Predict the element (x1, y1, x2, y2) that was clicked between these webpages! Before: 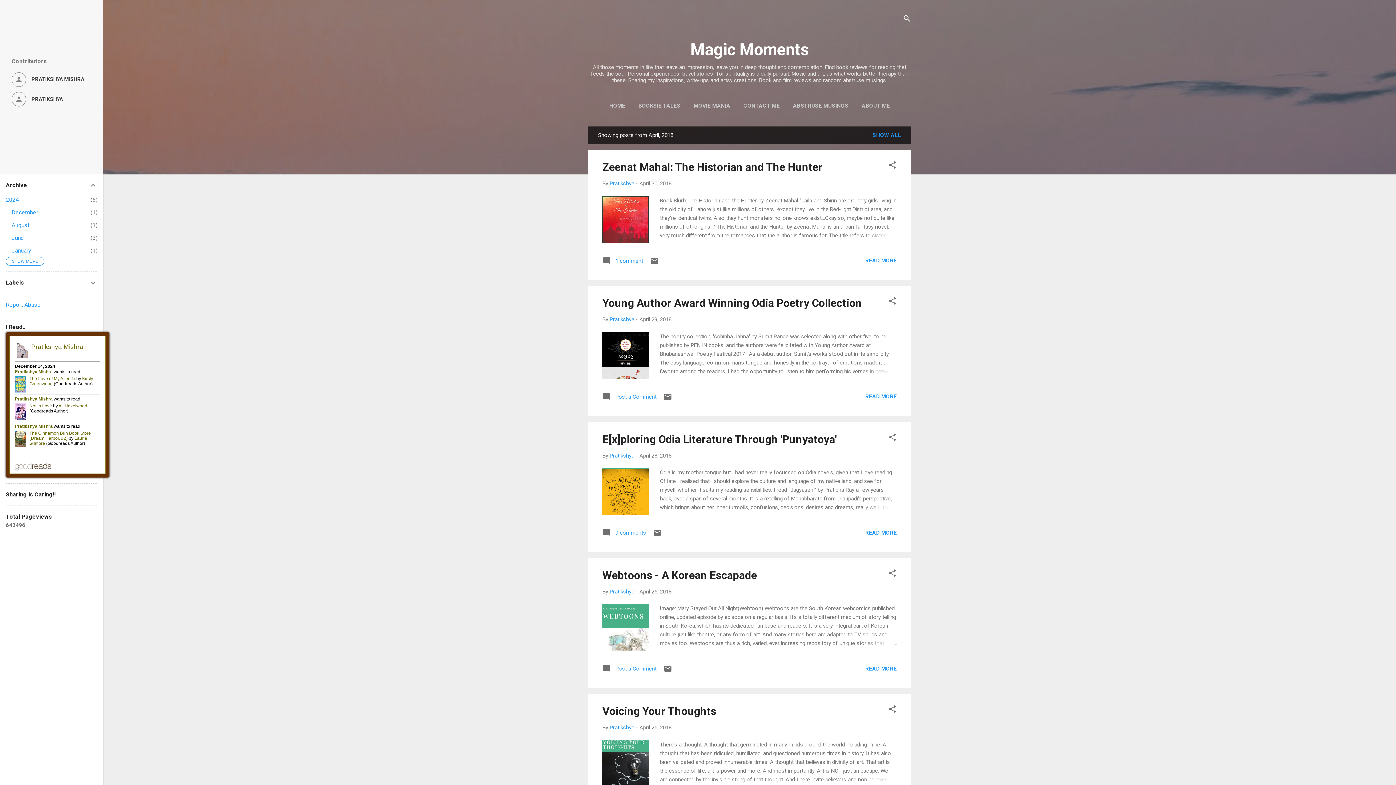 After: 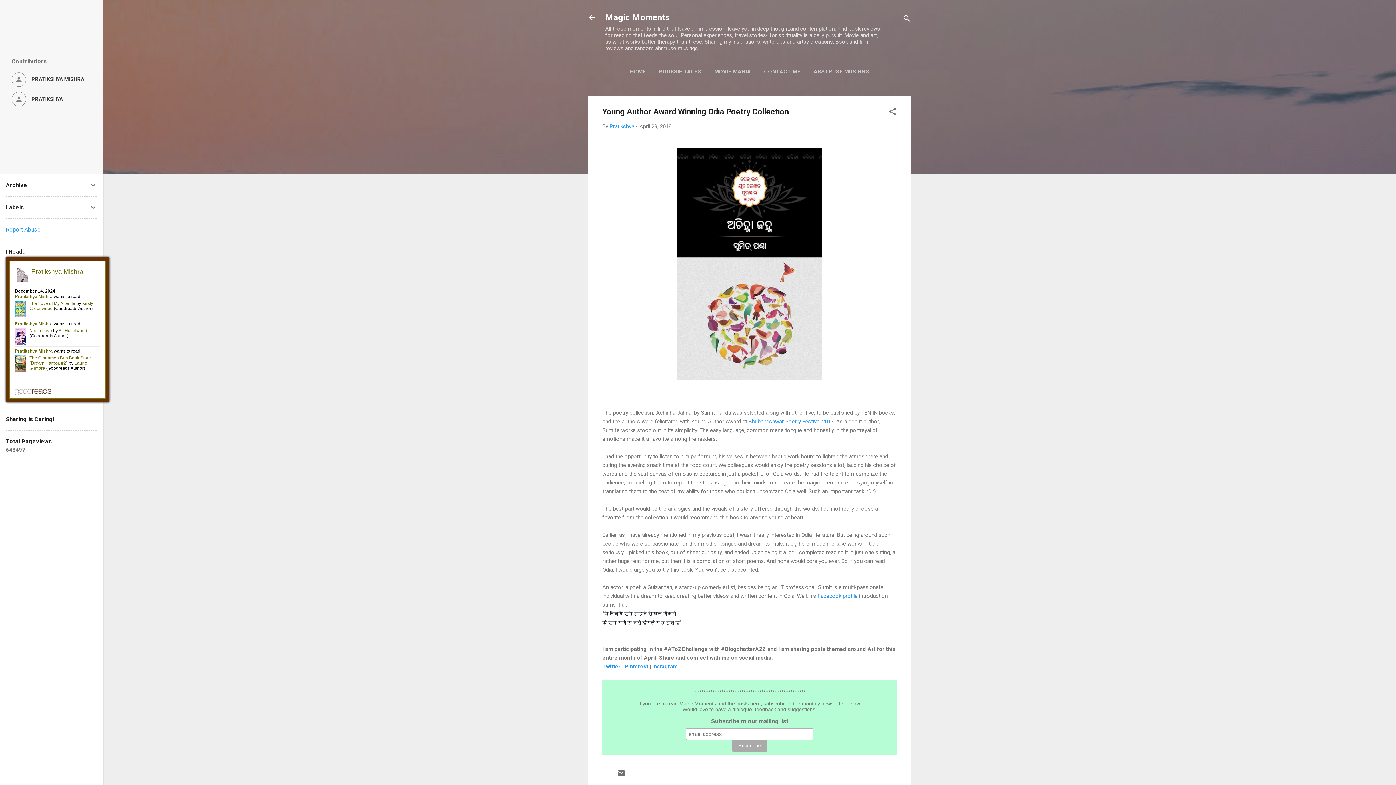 Action: bbox: (865, 393, 897, 400) label: READ MORE